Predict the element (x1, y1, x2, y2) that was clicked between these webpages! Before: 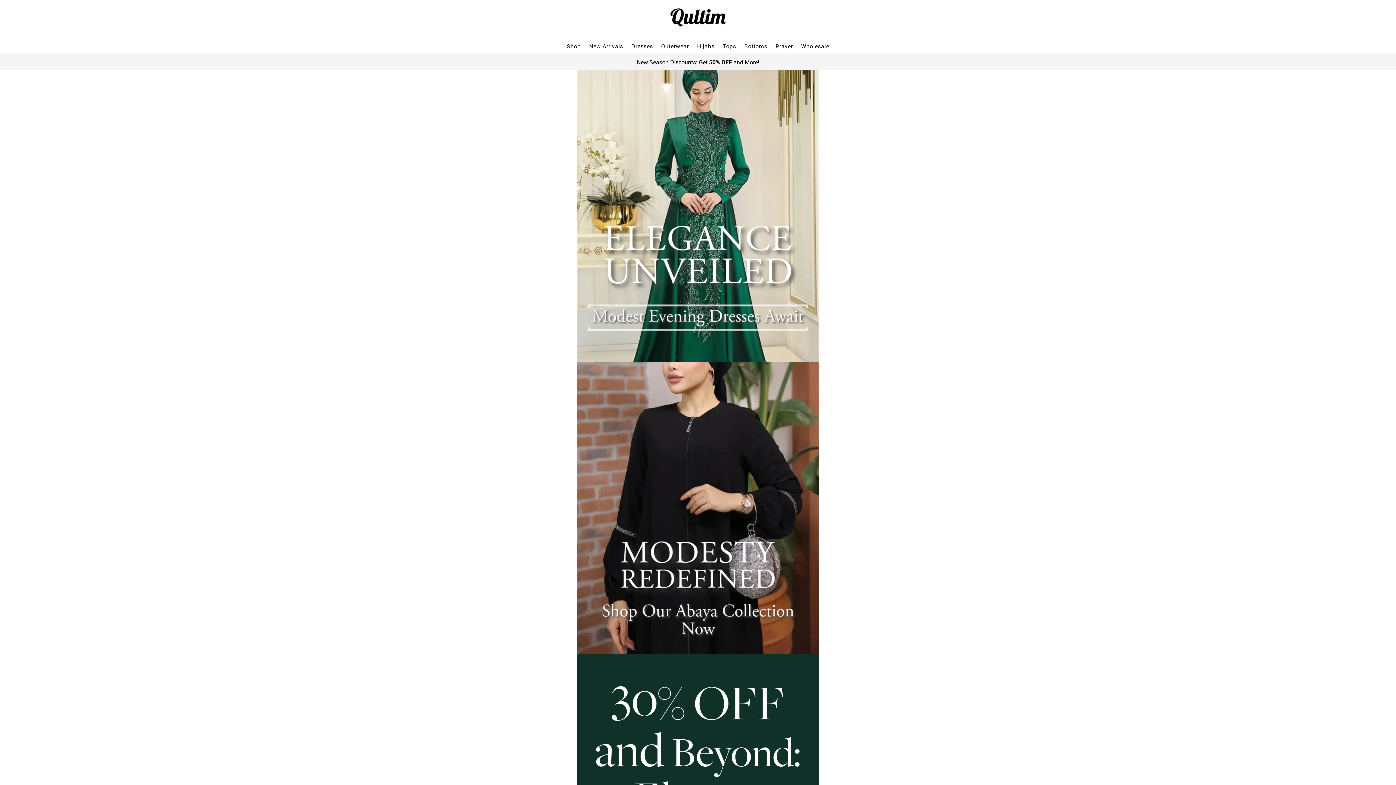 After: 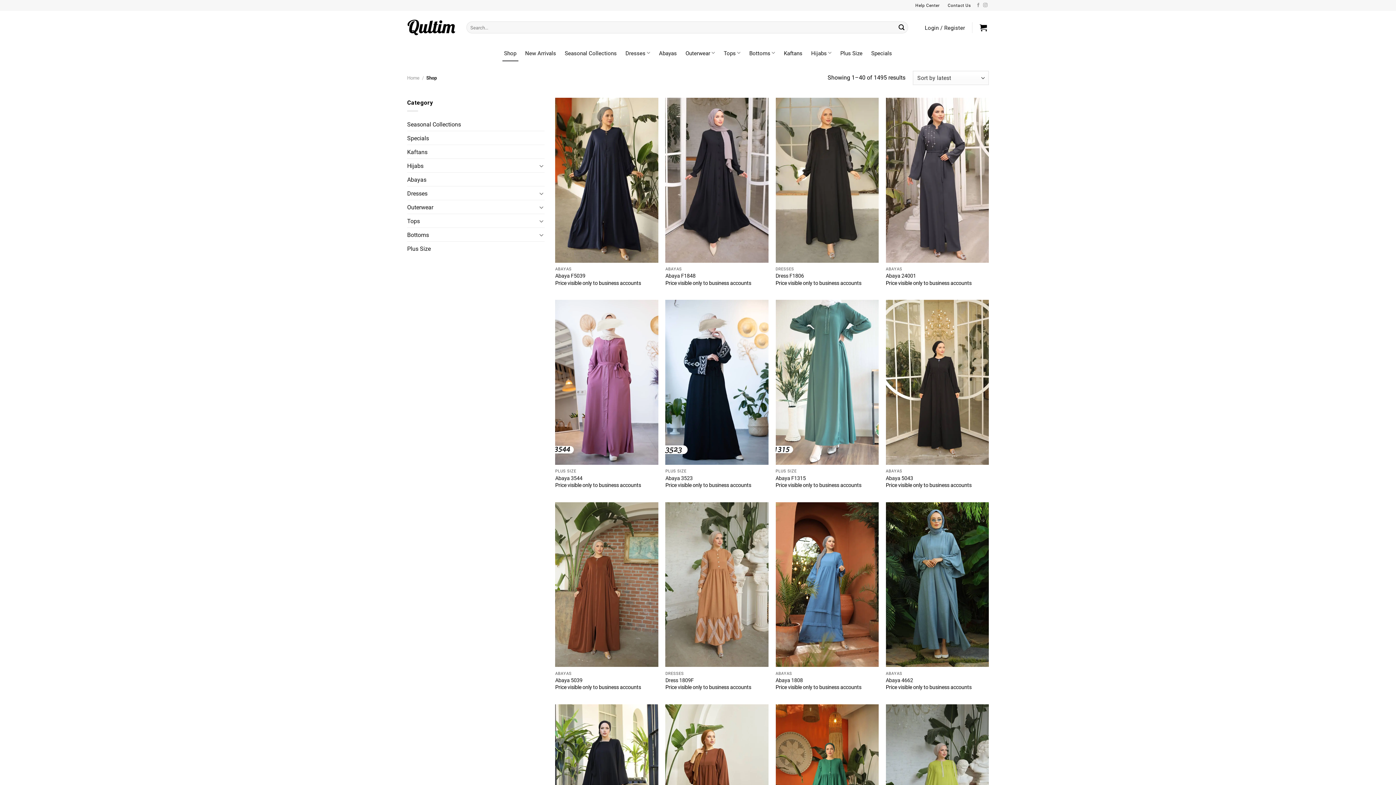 Action: label: Wholesale bbox: (800, 39, 830, 53)